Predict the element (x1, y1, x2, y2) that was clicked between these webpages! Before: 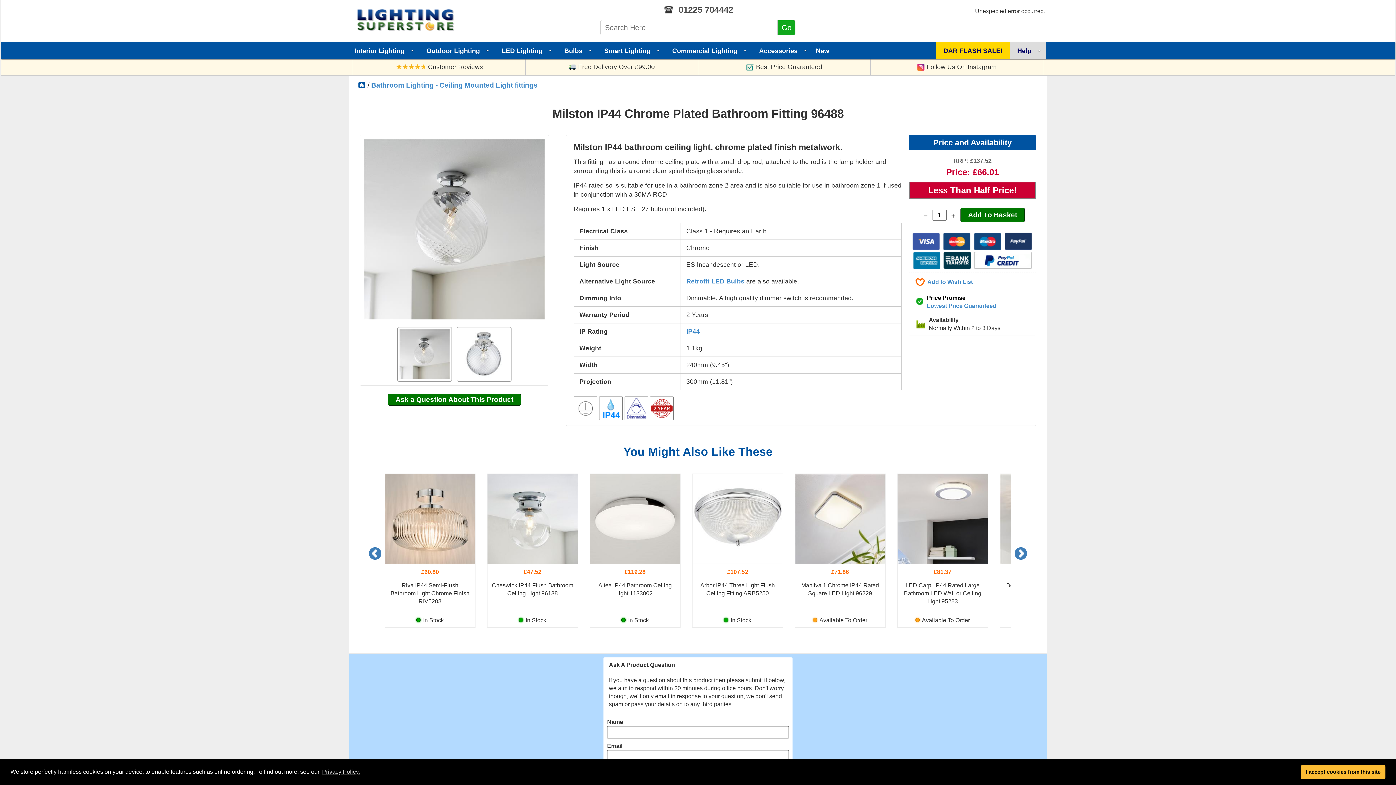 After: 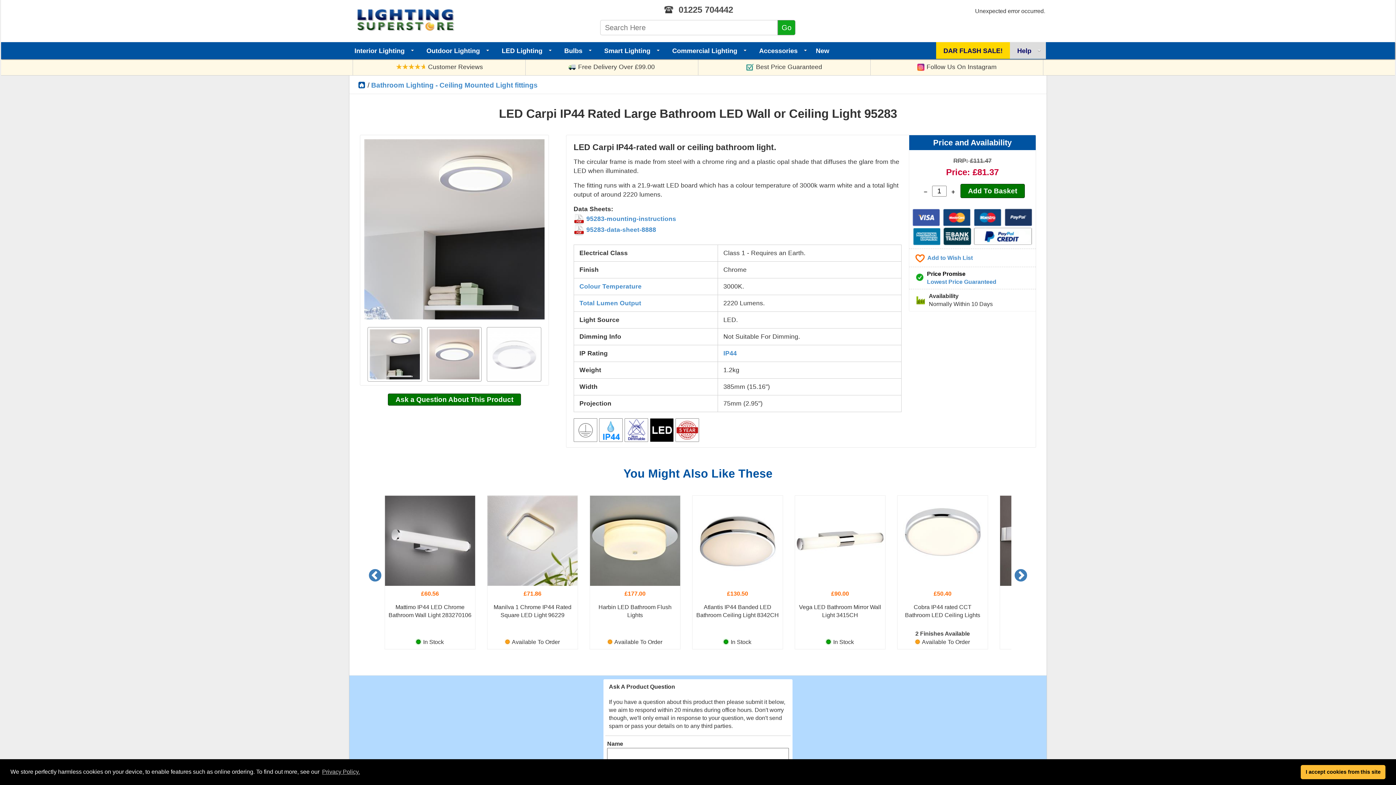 Action: bbox: (897, 566, 987, 616) label: £81.37


LED Carpi IP44 Rated Large Bathroom LED Wall or Ceiling Light 95283
 
 Available To Order